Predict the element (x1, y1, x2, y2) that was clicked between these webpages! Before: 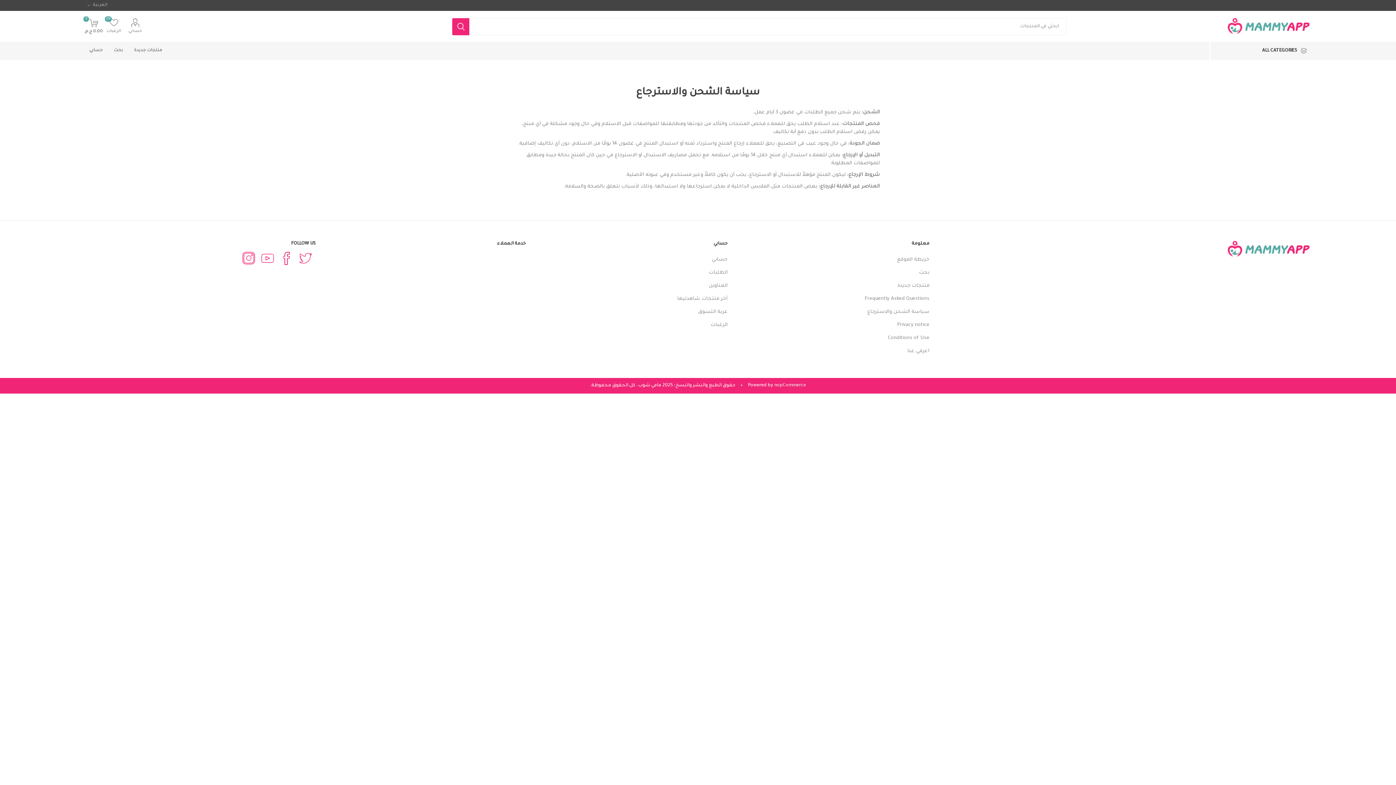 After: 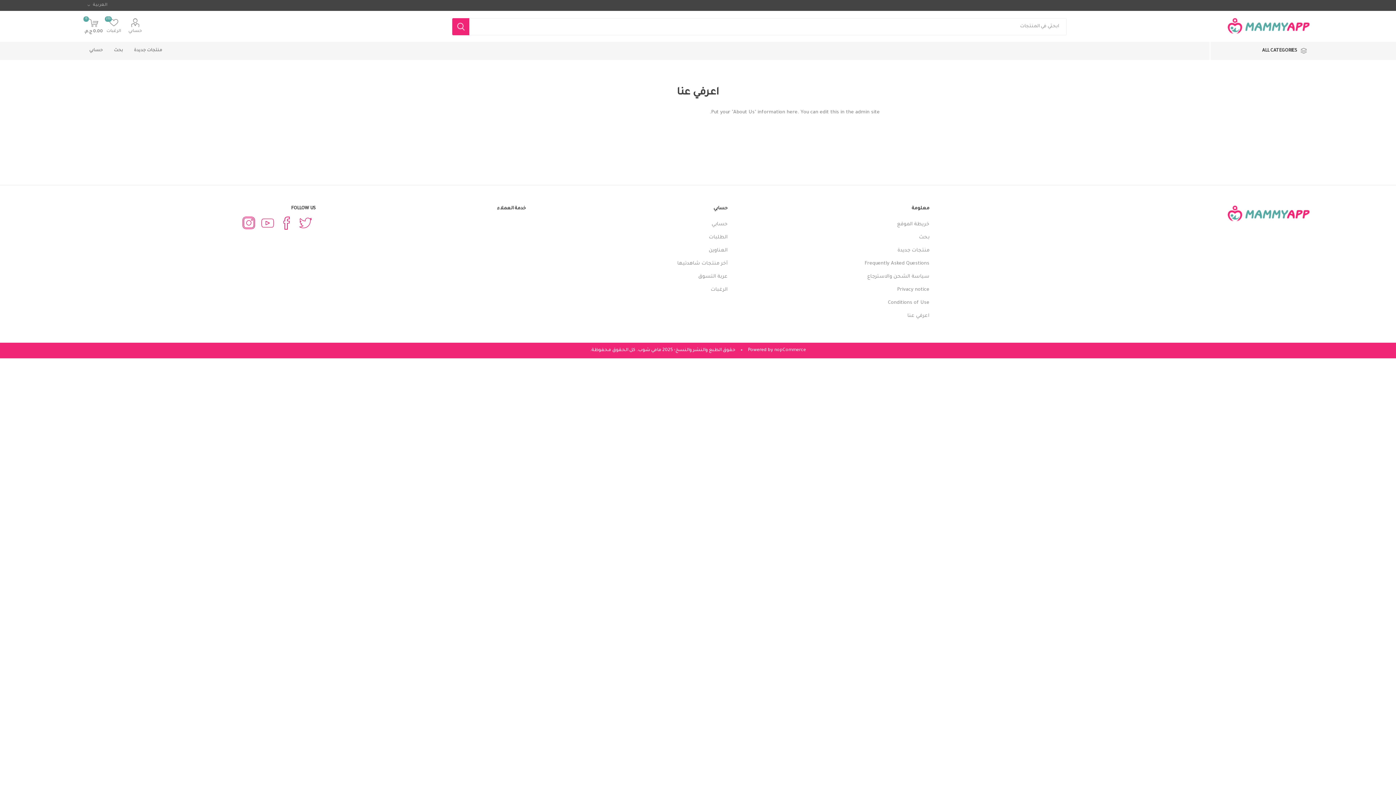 Action: label: اعرفي عنا bbox: (907, 348, 929, 354)